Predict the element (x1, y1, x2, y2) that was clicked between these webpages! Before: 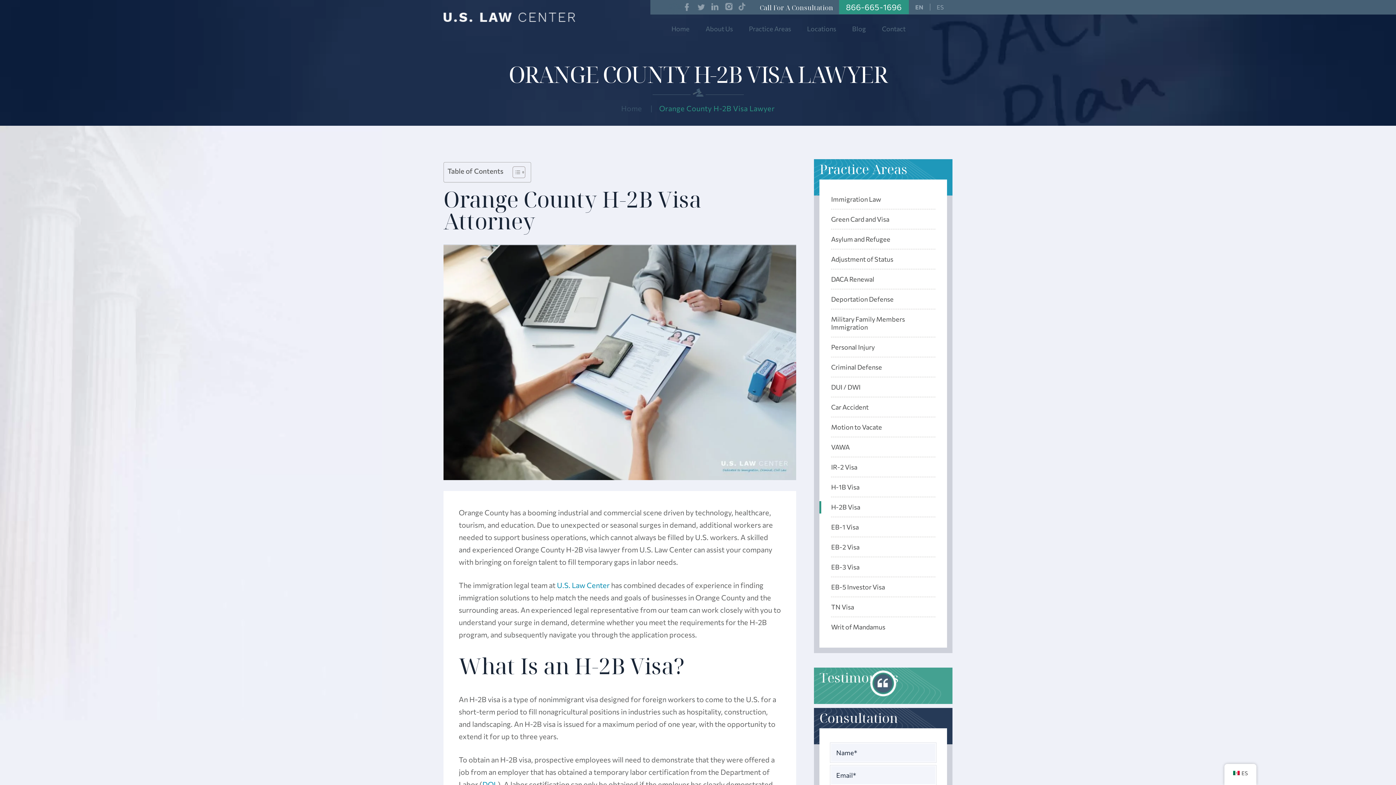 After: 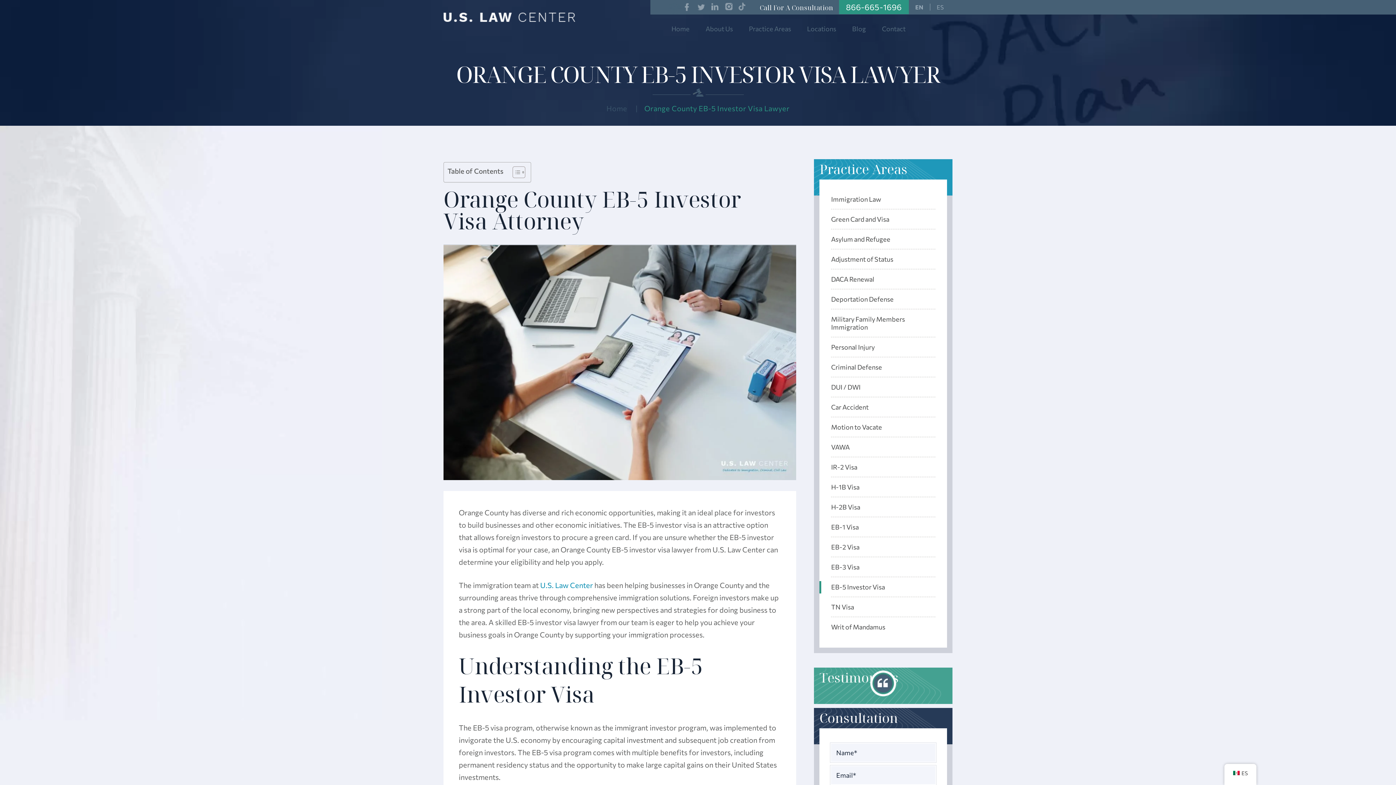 Action: bbox: (831, 577, 935, 597) label: EB-5 Investor Visa